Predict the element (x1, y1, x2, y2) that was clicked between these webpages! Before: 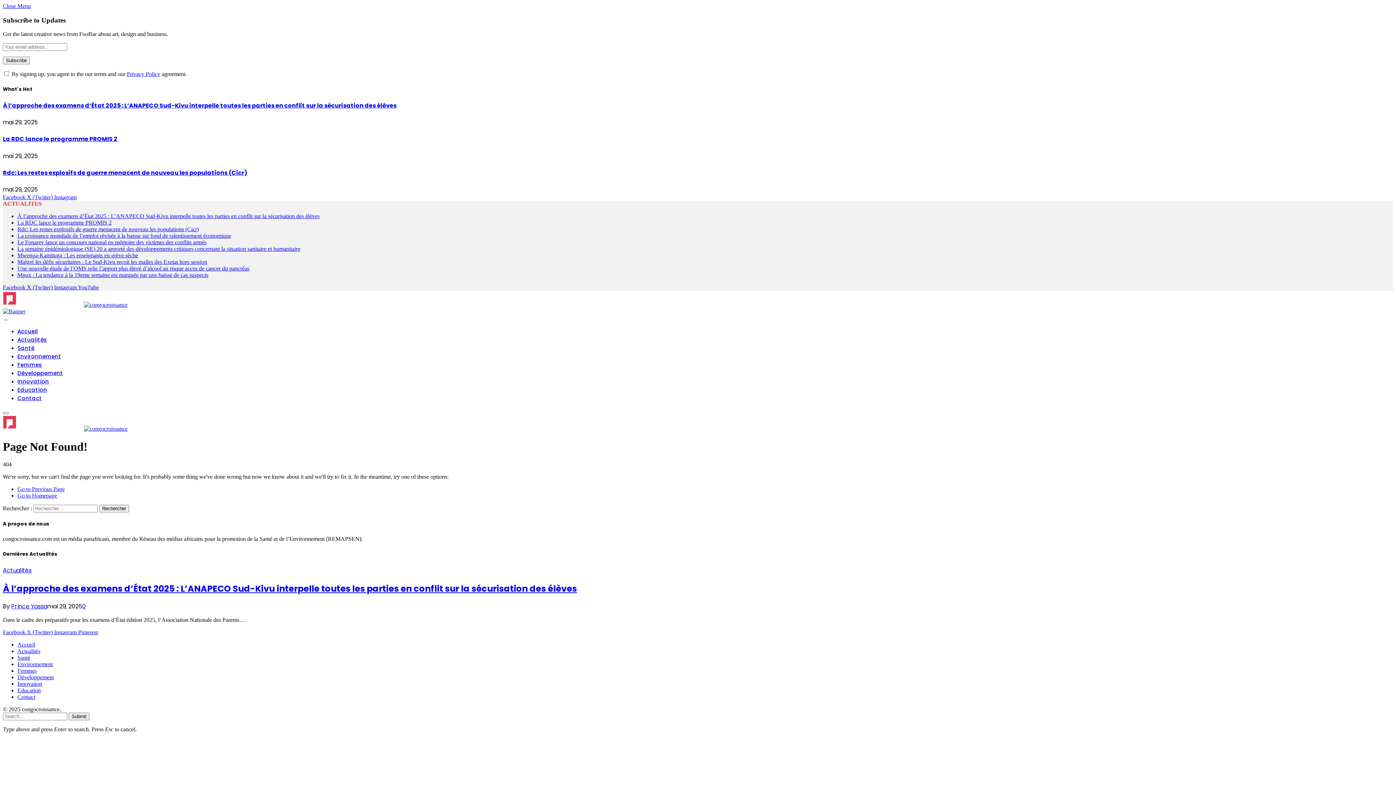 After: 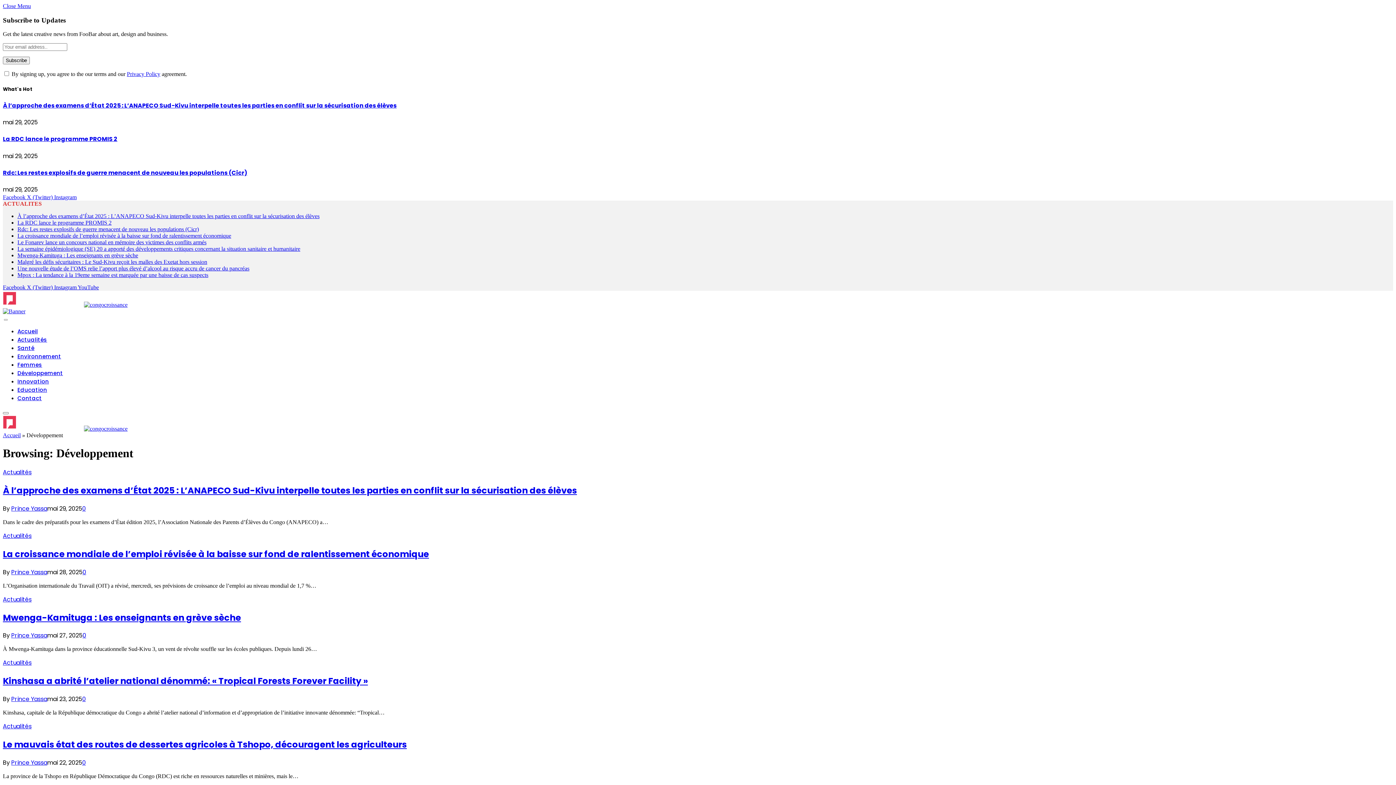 Action: bbox: (17, 369, 62, 377) label: Développement